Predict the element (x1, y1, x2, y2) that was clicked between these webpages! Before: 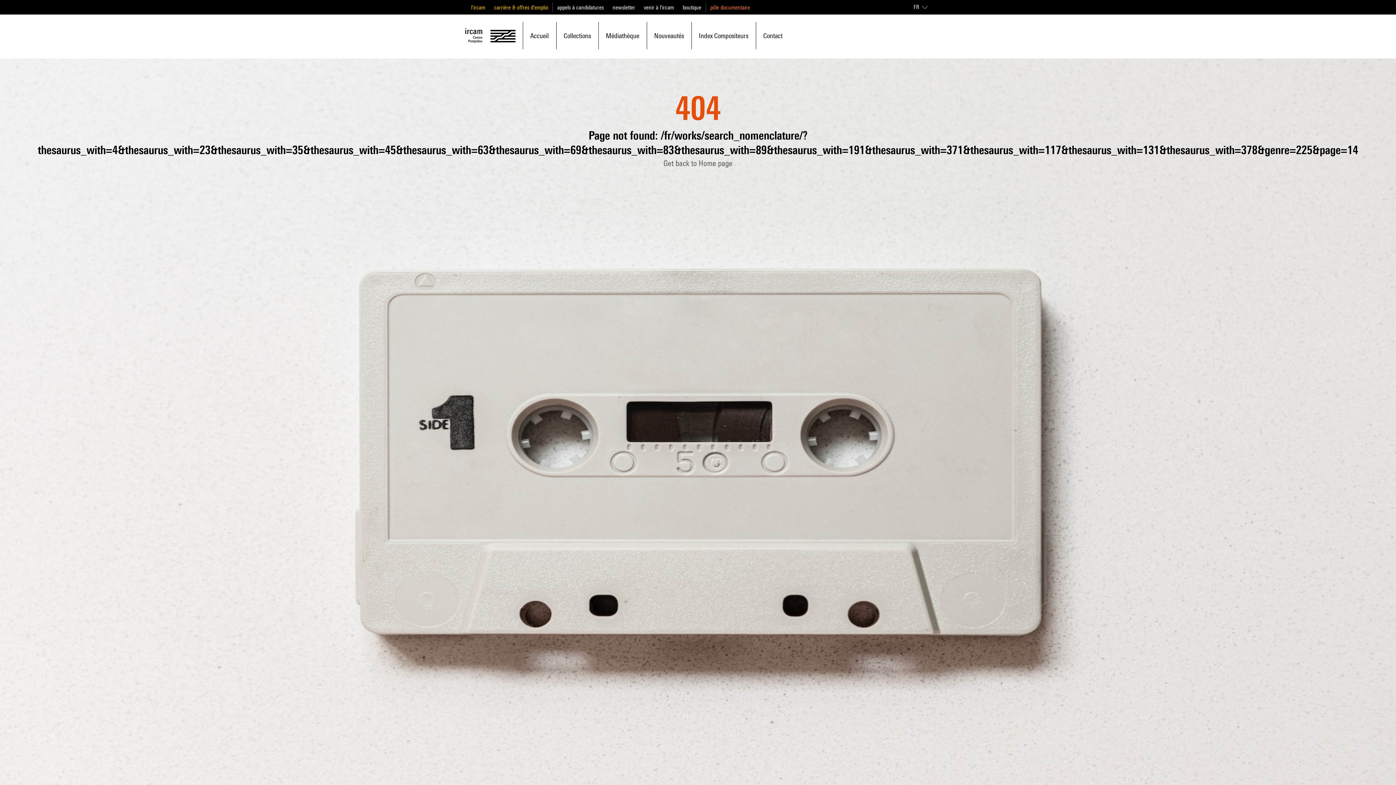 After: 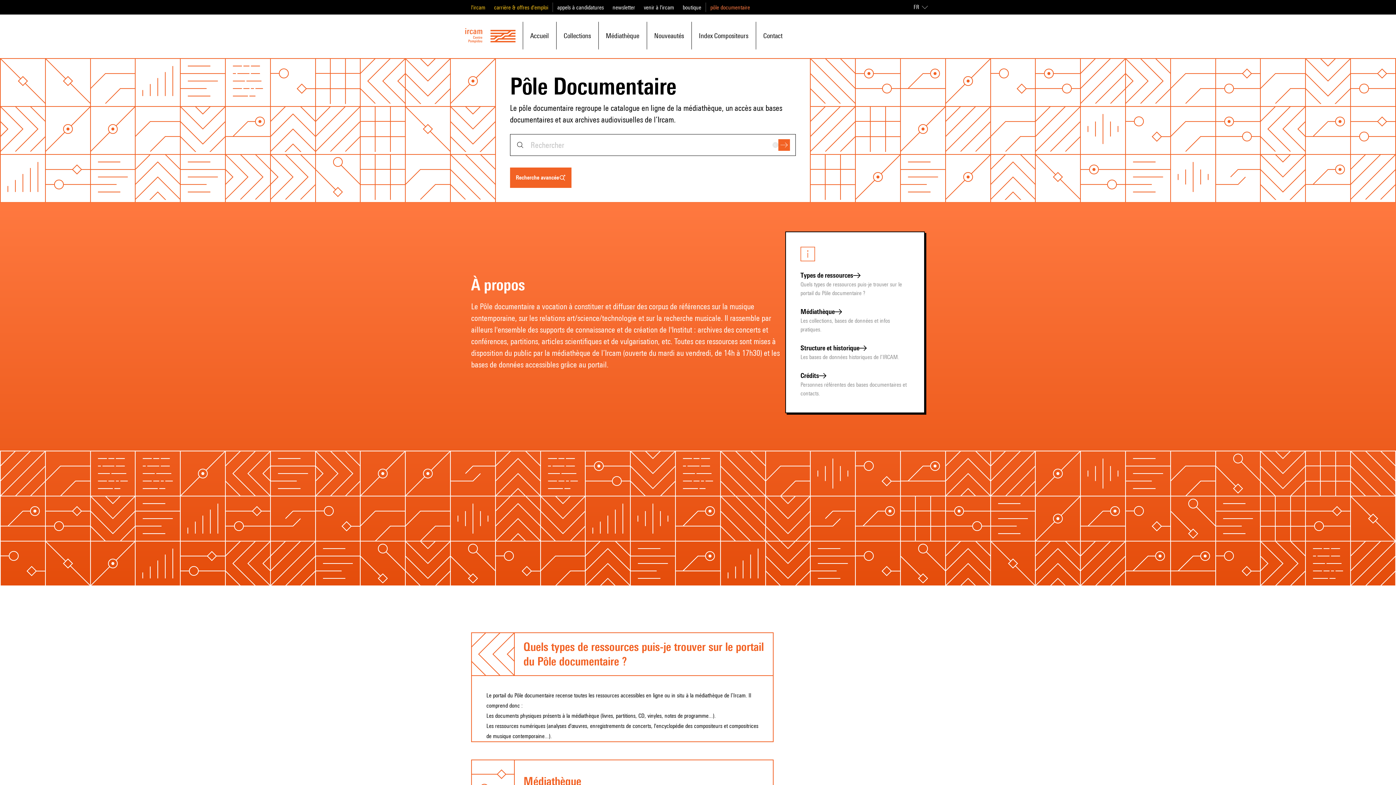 Action: bbox: (465, 27, 515, 43)